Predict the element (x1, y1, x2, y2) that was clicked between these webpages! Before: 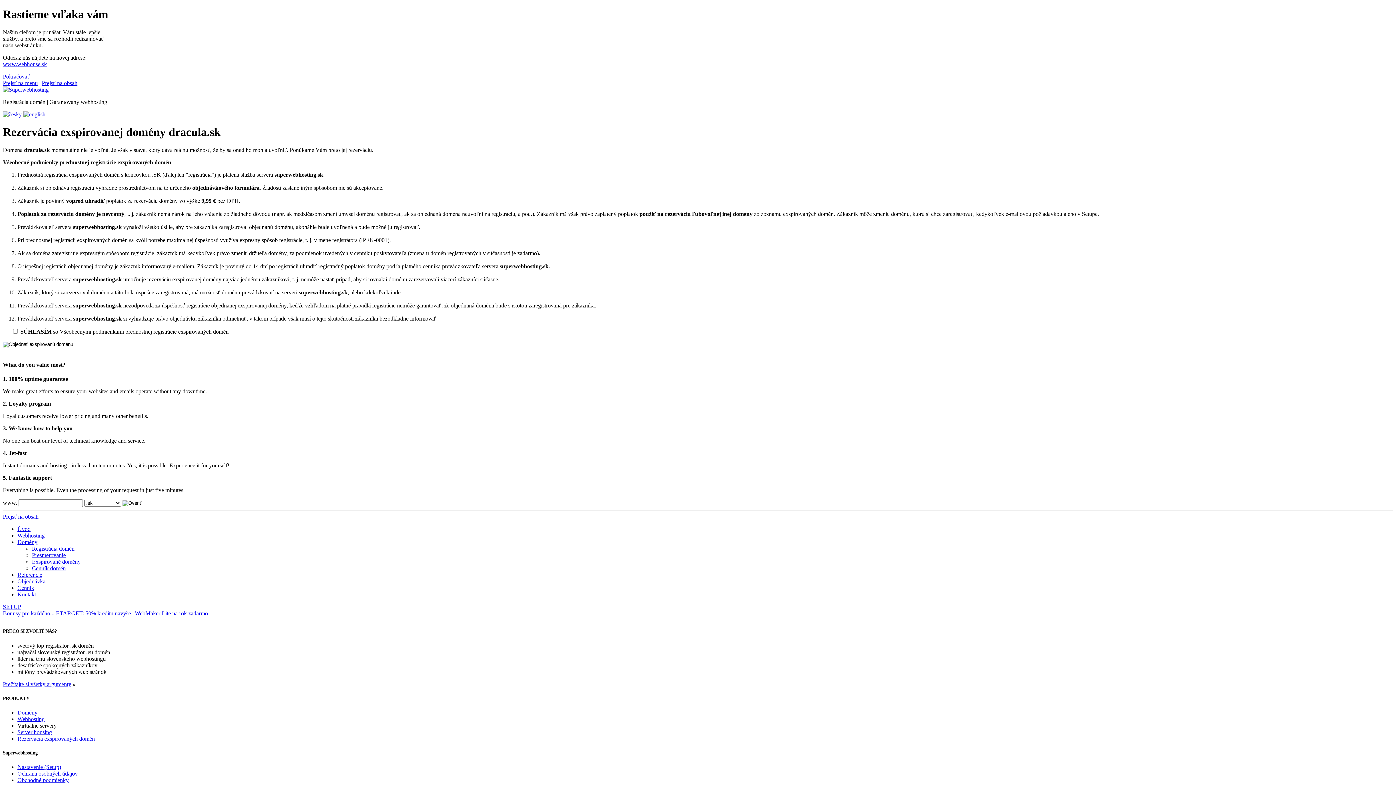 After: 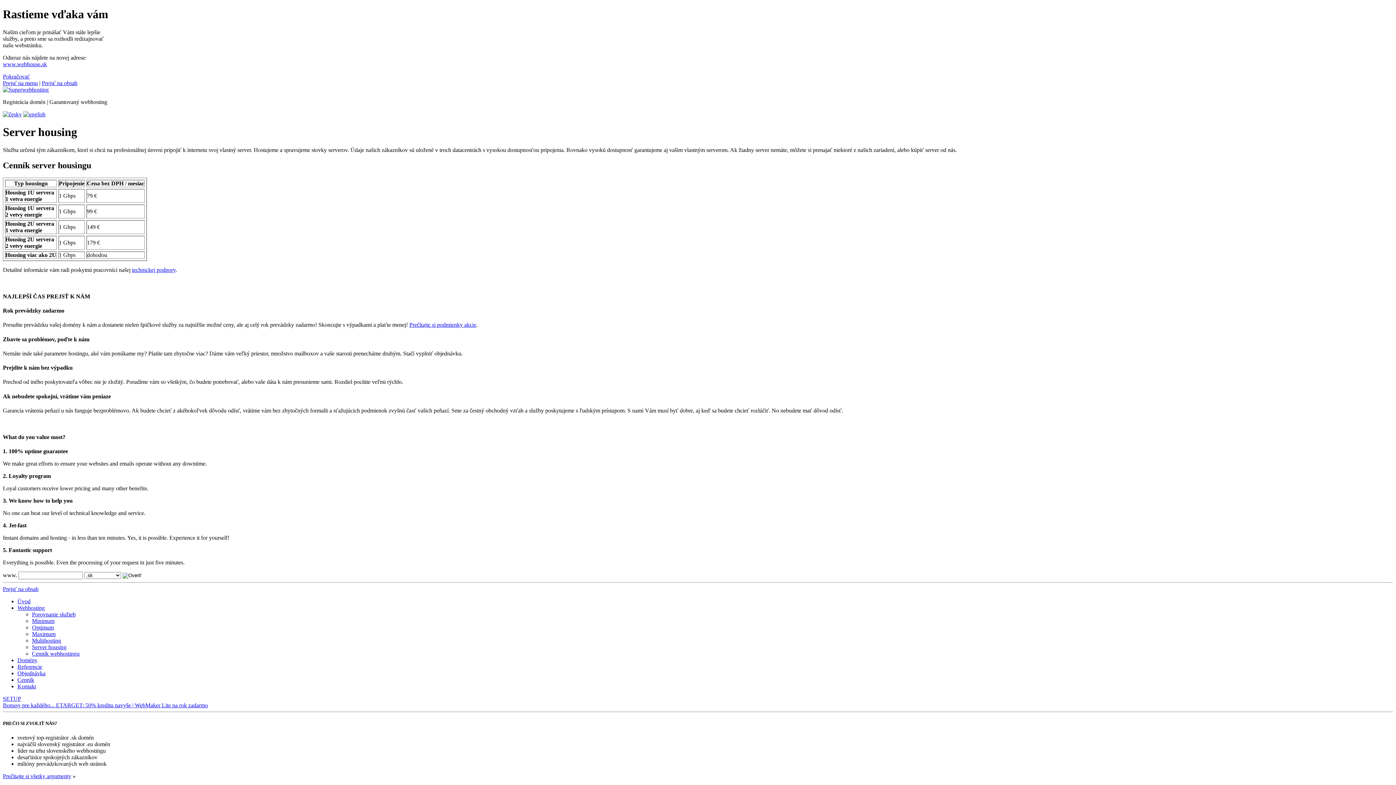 Action: label: Server housing bbox: (17, 729, 52, 735)